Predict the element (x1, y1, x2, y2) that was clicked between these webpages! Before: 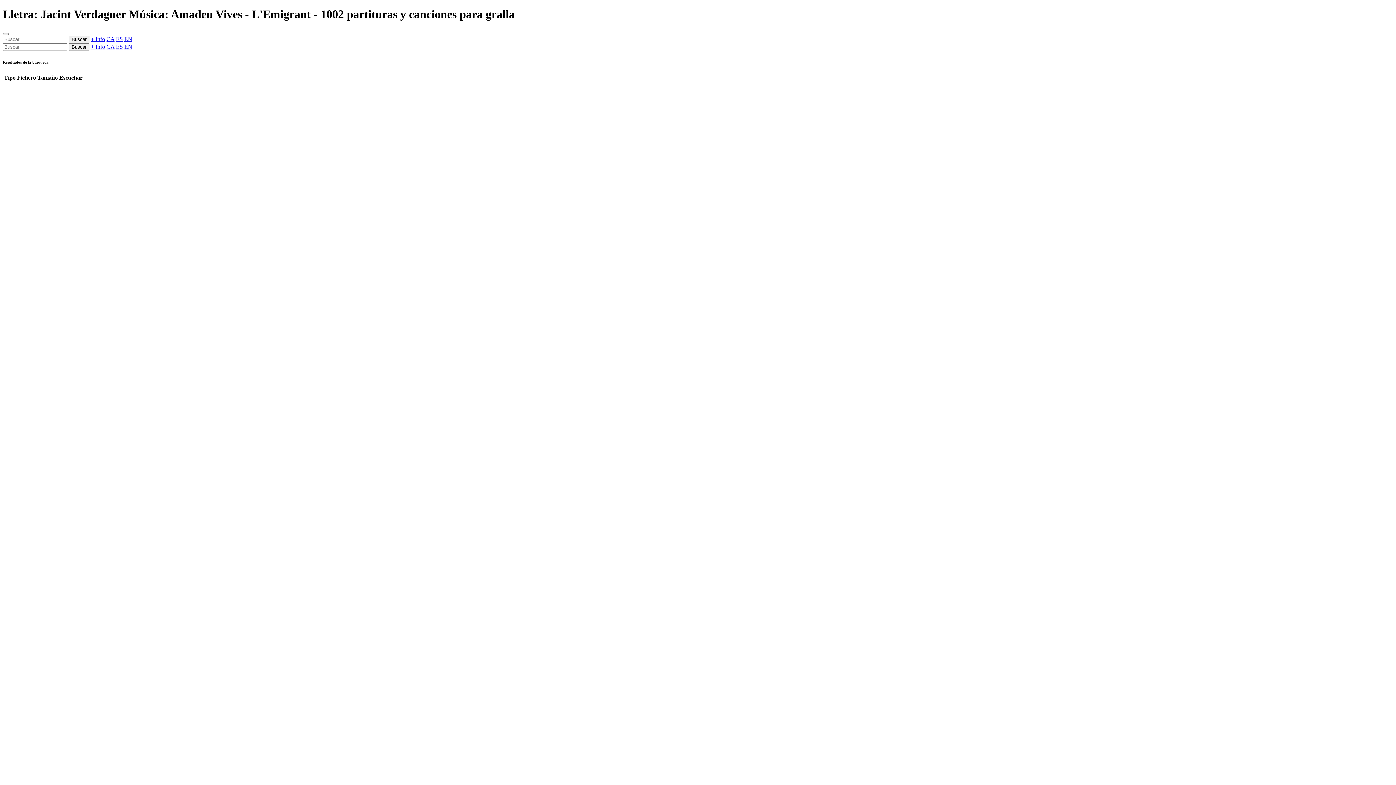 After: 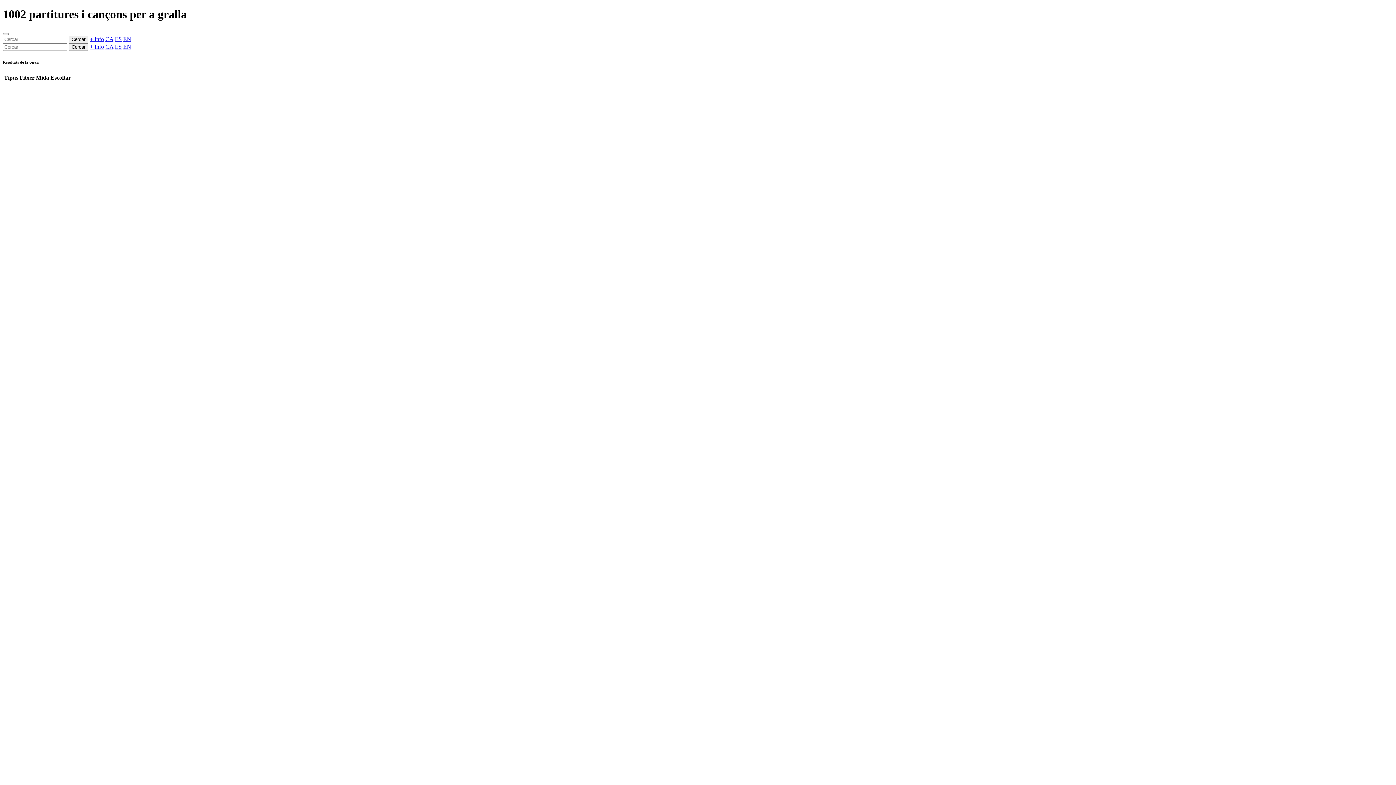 Action: label: CA bbox: (106, 35, 114, 42)